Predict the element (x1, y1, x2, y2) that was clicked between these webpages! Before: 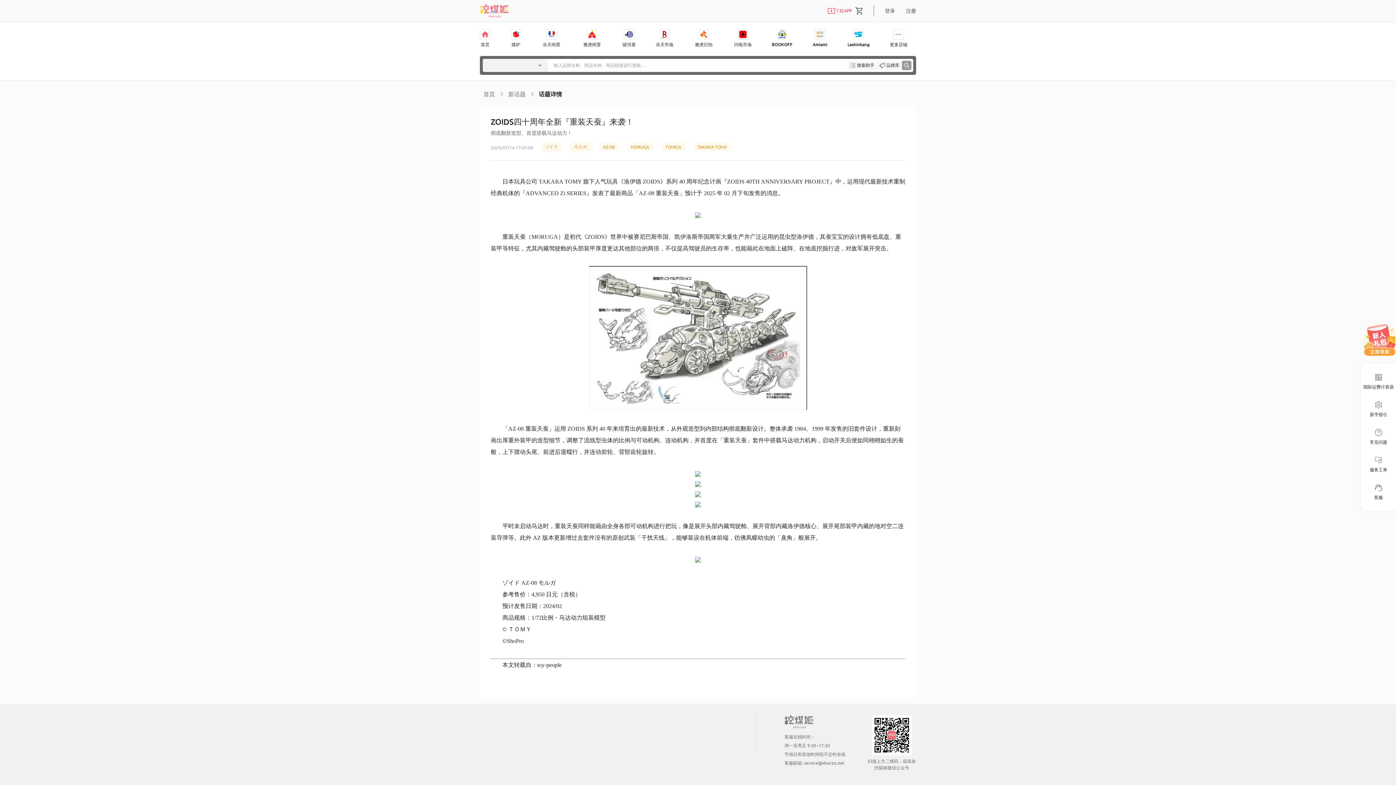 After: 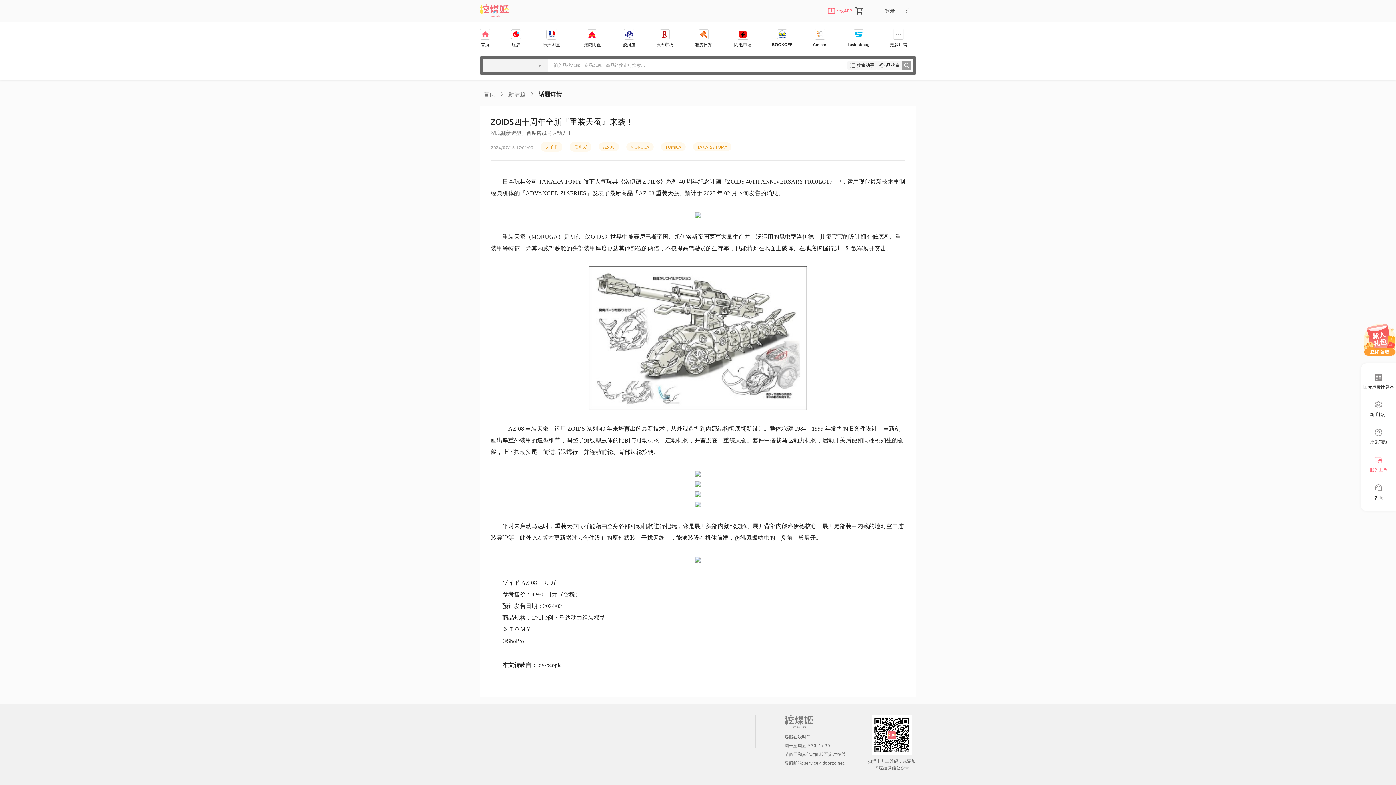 Action: label: 服务工单 bbox: (1370, 451, 1387, 478)